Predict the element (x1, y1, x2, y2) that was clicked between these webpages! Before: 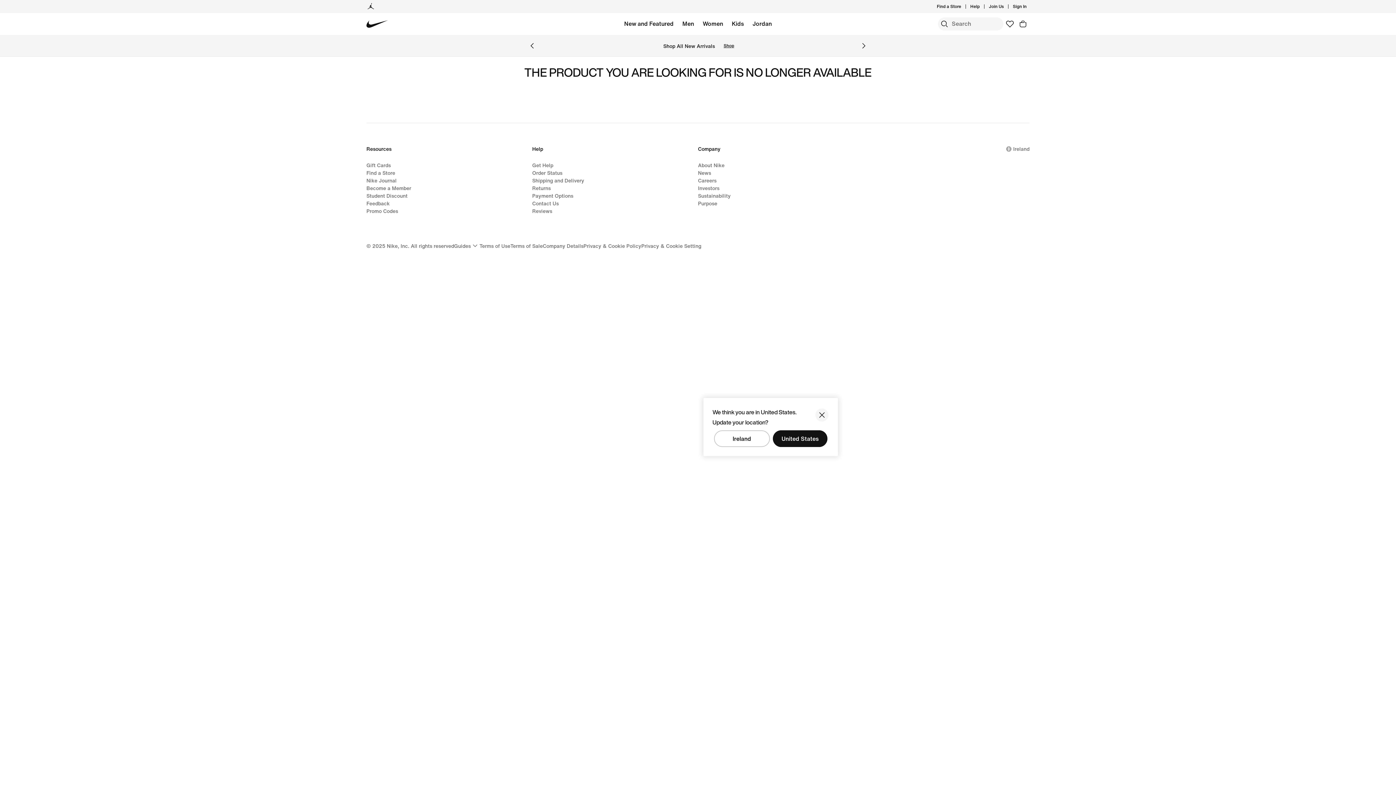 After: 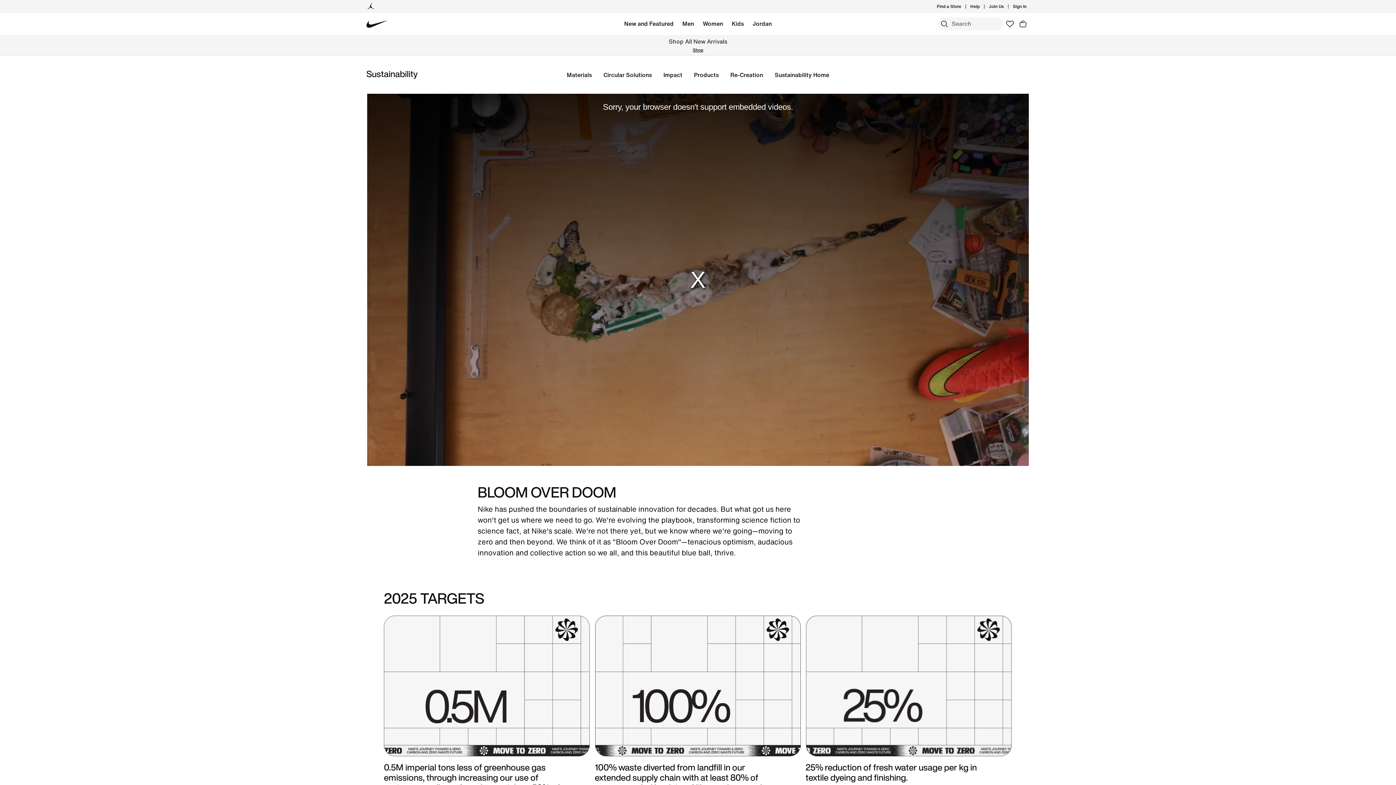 Action: bbox: (698, 192, 730, 199) label: Sustainability